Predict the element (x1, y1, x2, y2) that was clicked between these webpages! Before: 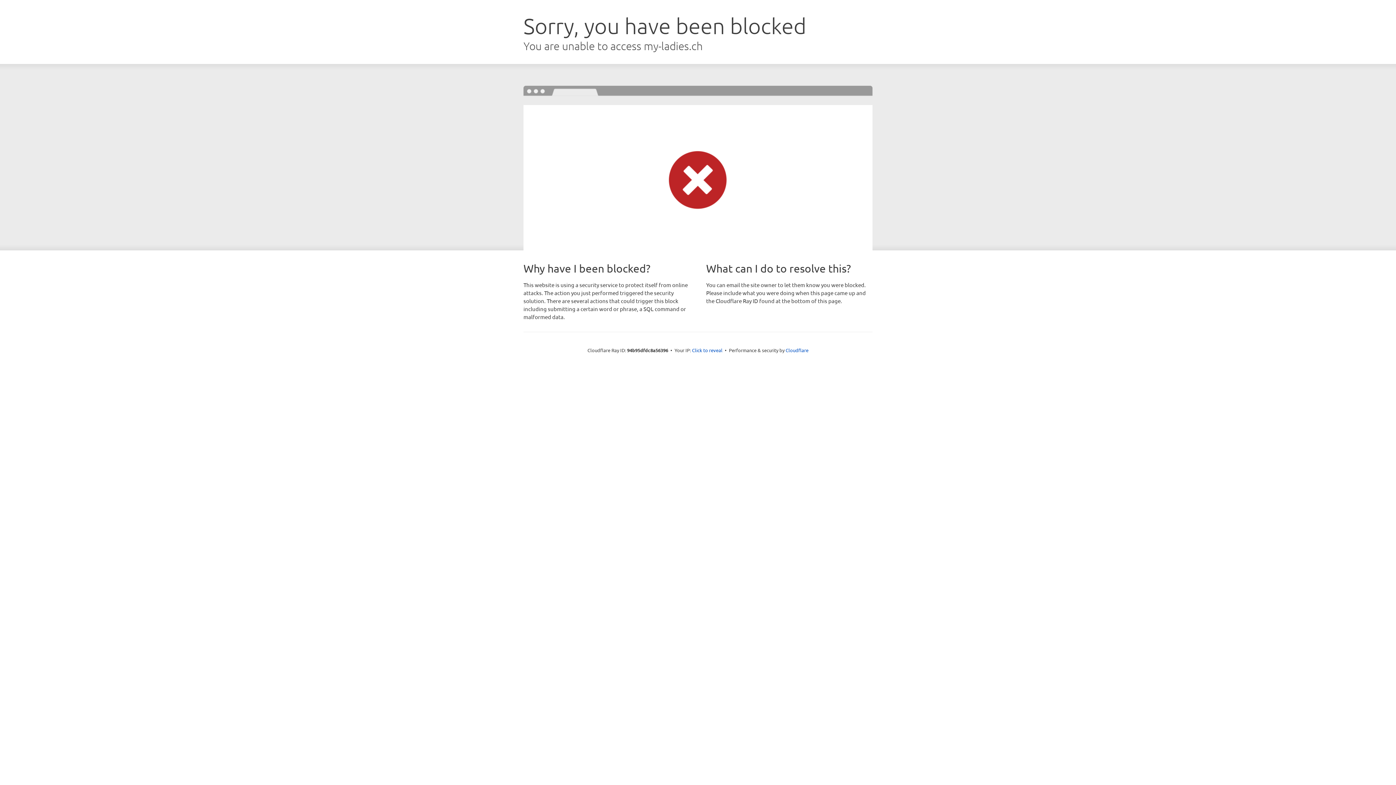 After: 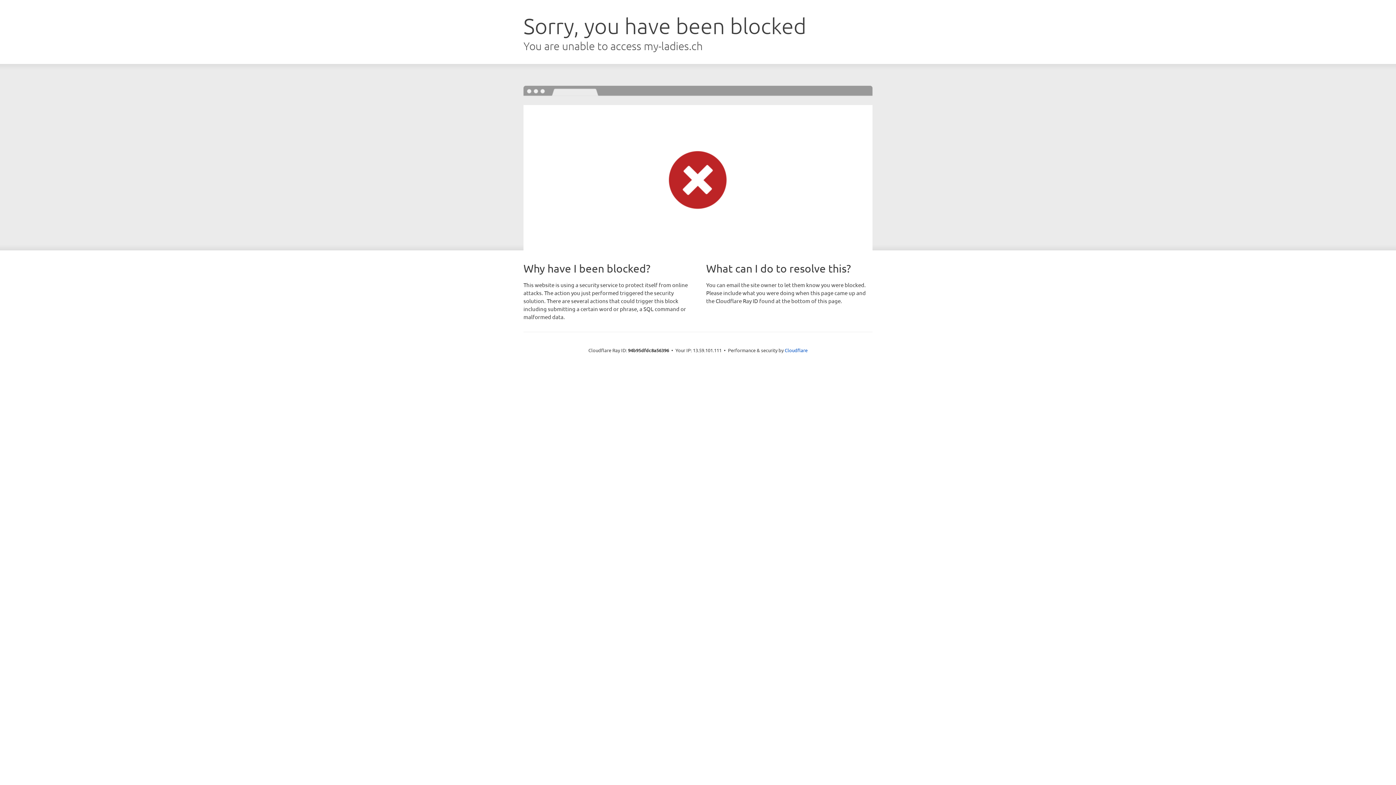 Action: label: Click to reveal bbox: (692, 346, 722, 353)